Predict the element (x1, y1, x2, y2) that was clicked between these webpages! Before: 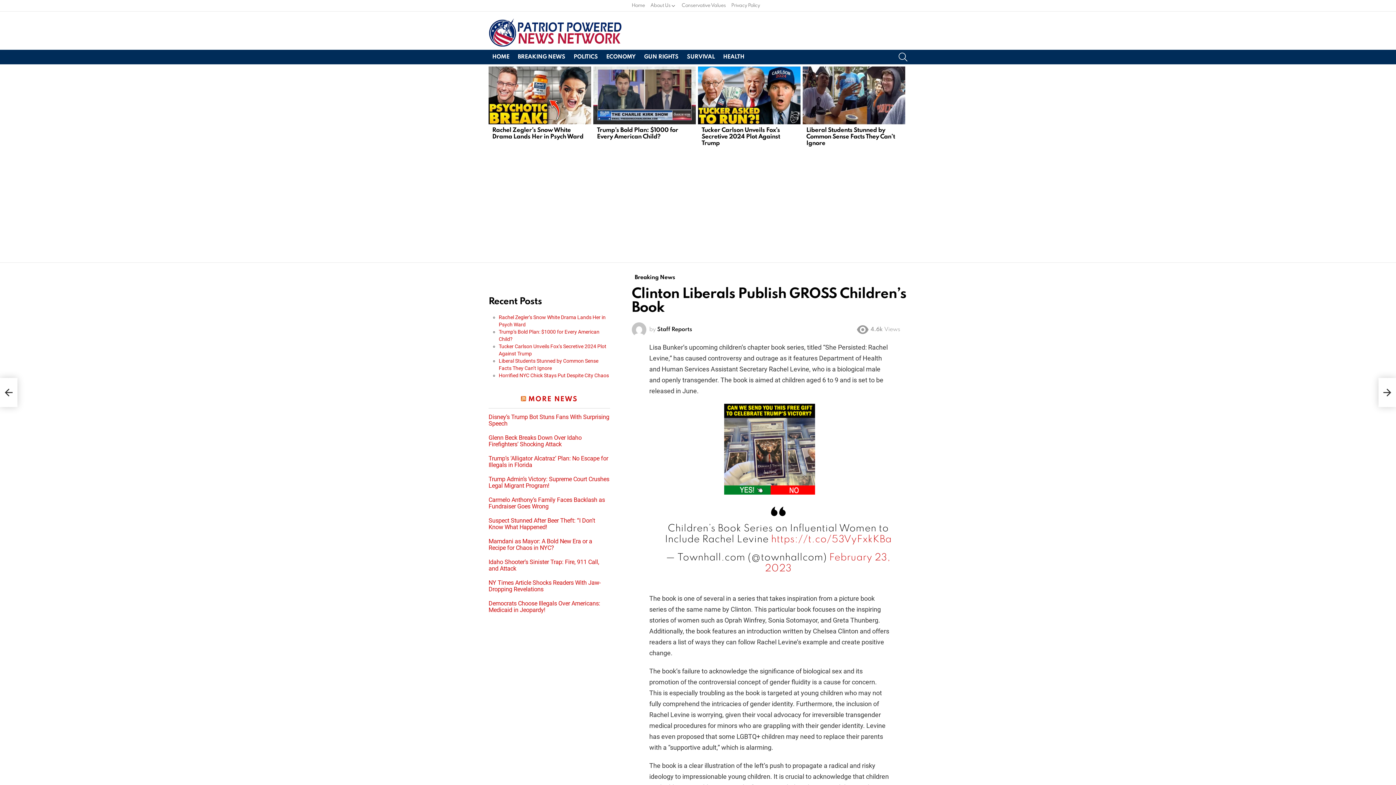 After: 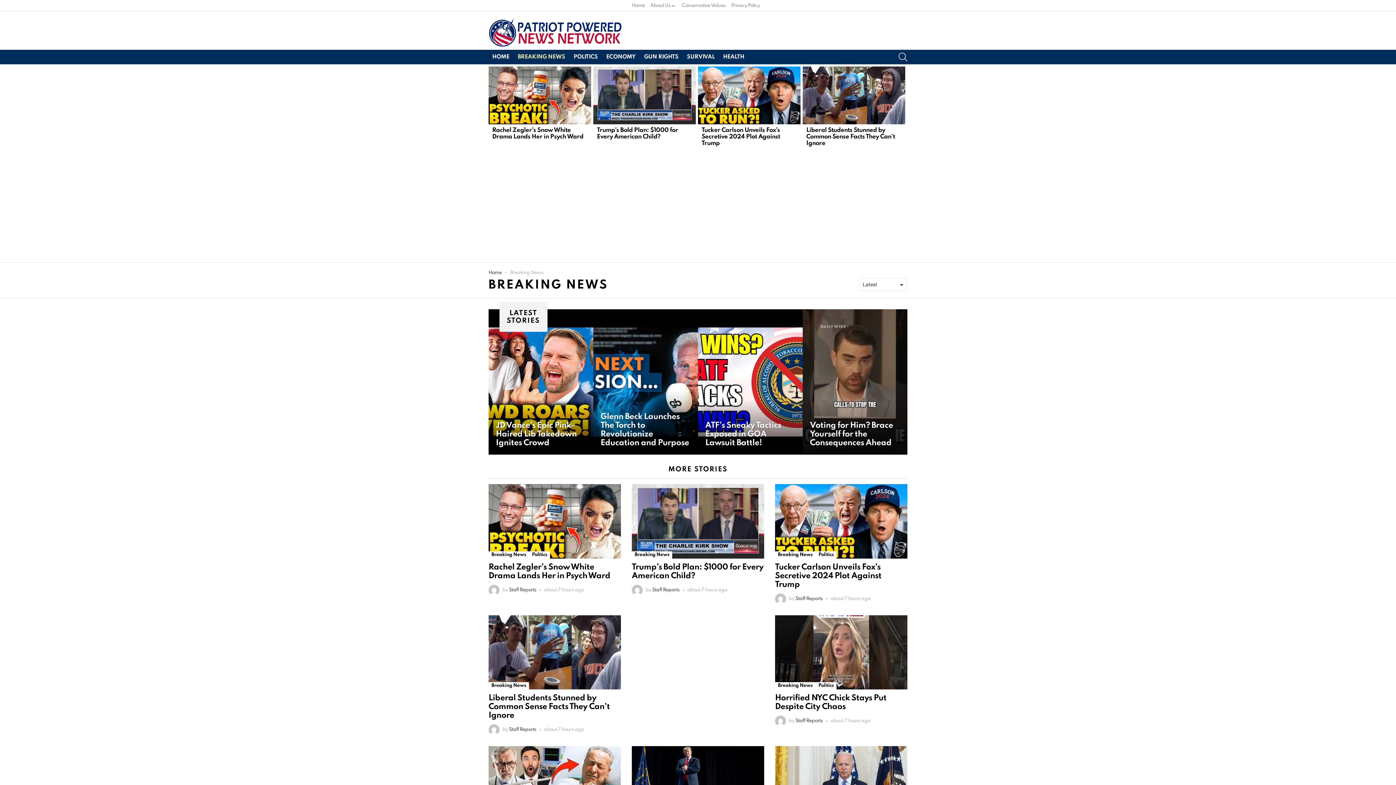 Action: bbox: (631, 273, 678, 281) label: Breaking News